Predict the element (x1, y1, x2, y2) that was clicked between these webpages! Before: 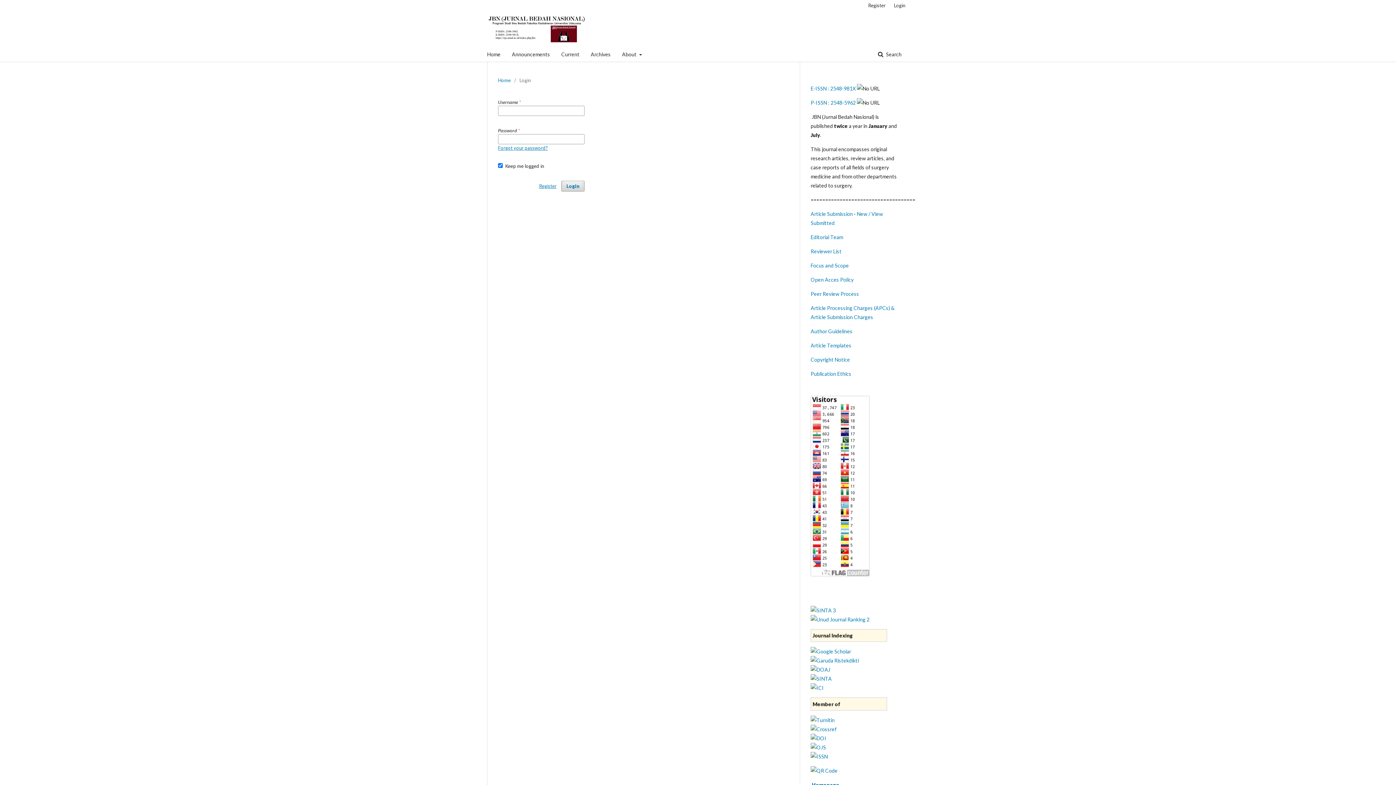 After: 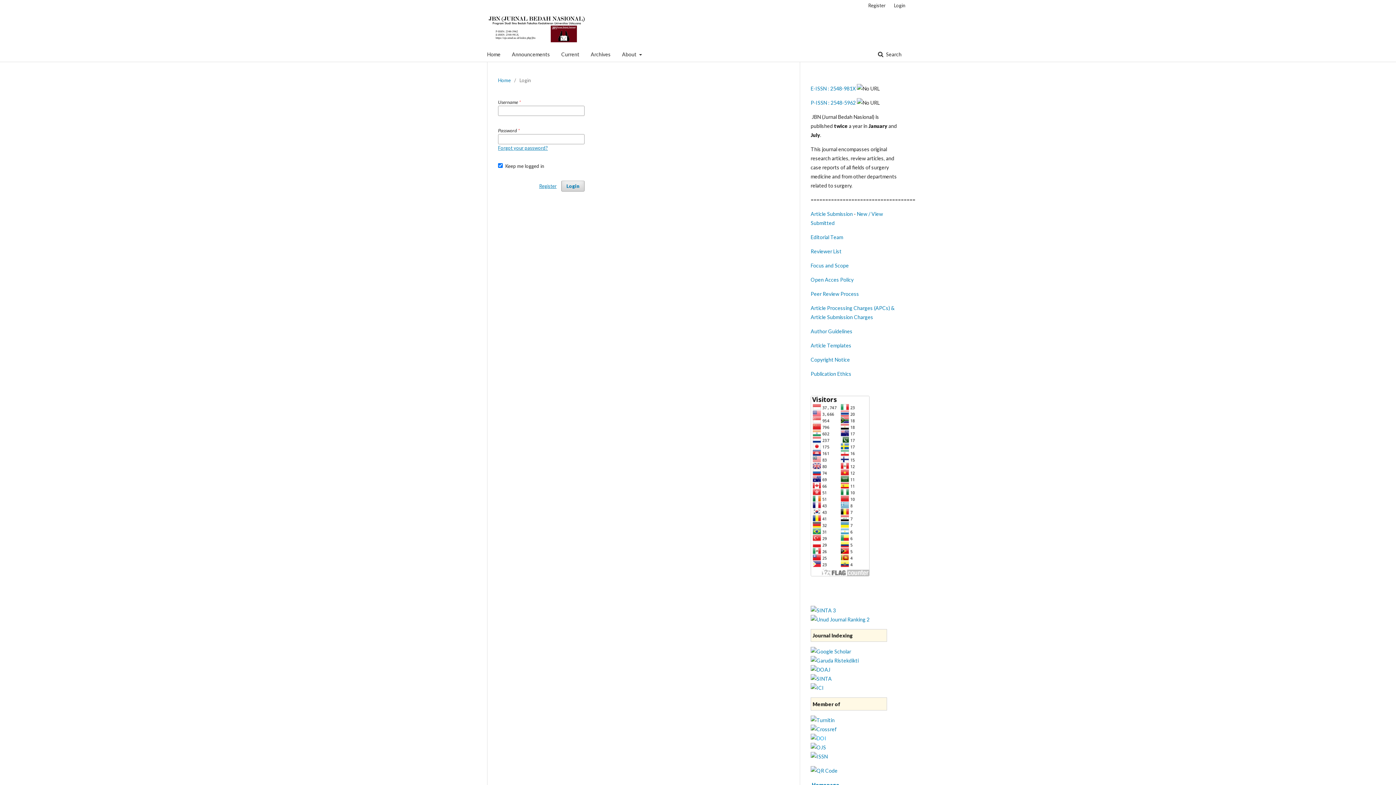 Action: bbox: (810, 735, 826, 741)